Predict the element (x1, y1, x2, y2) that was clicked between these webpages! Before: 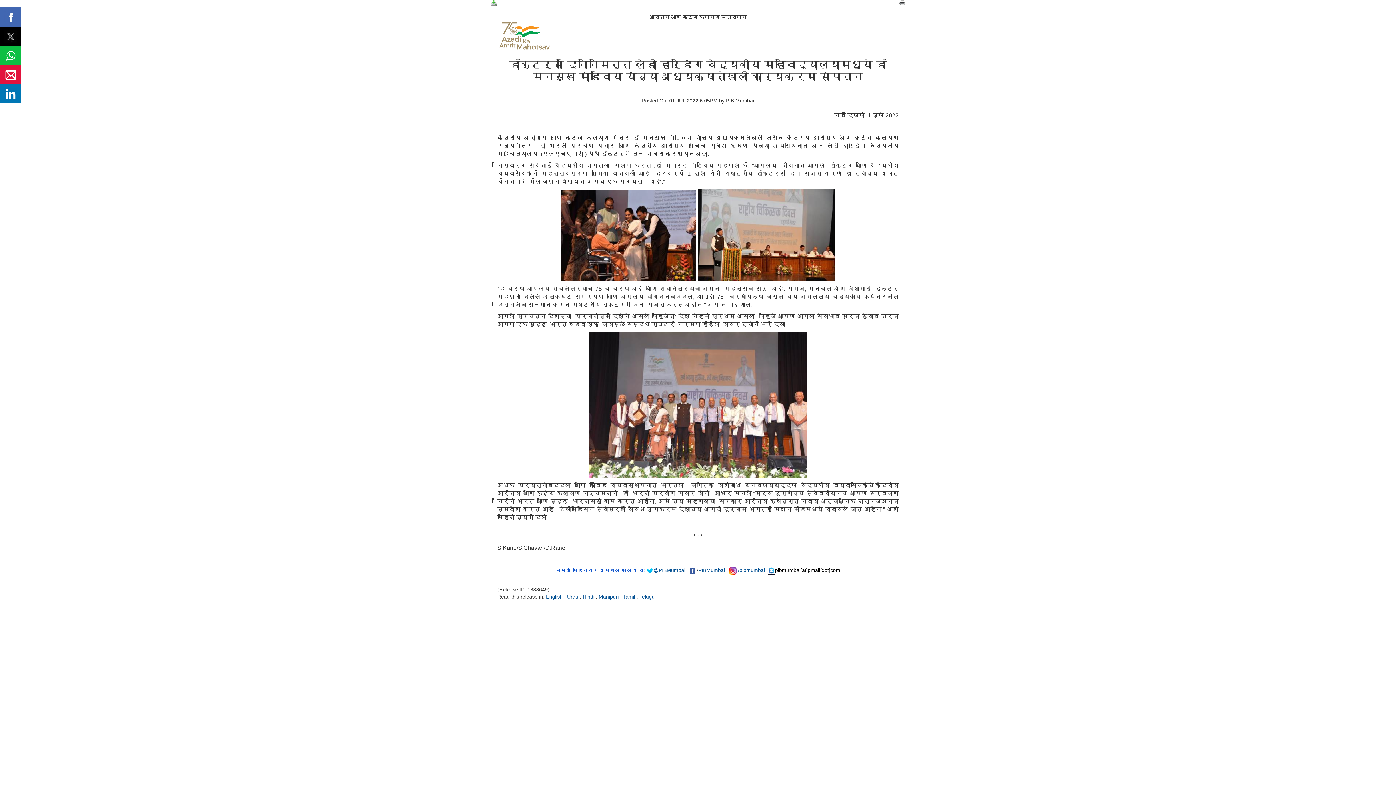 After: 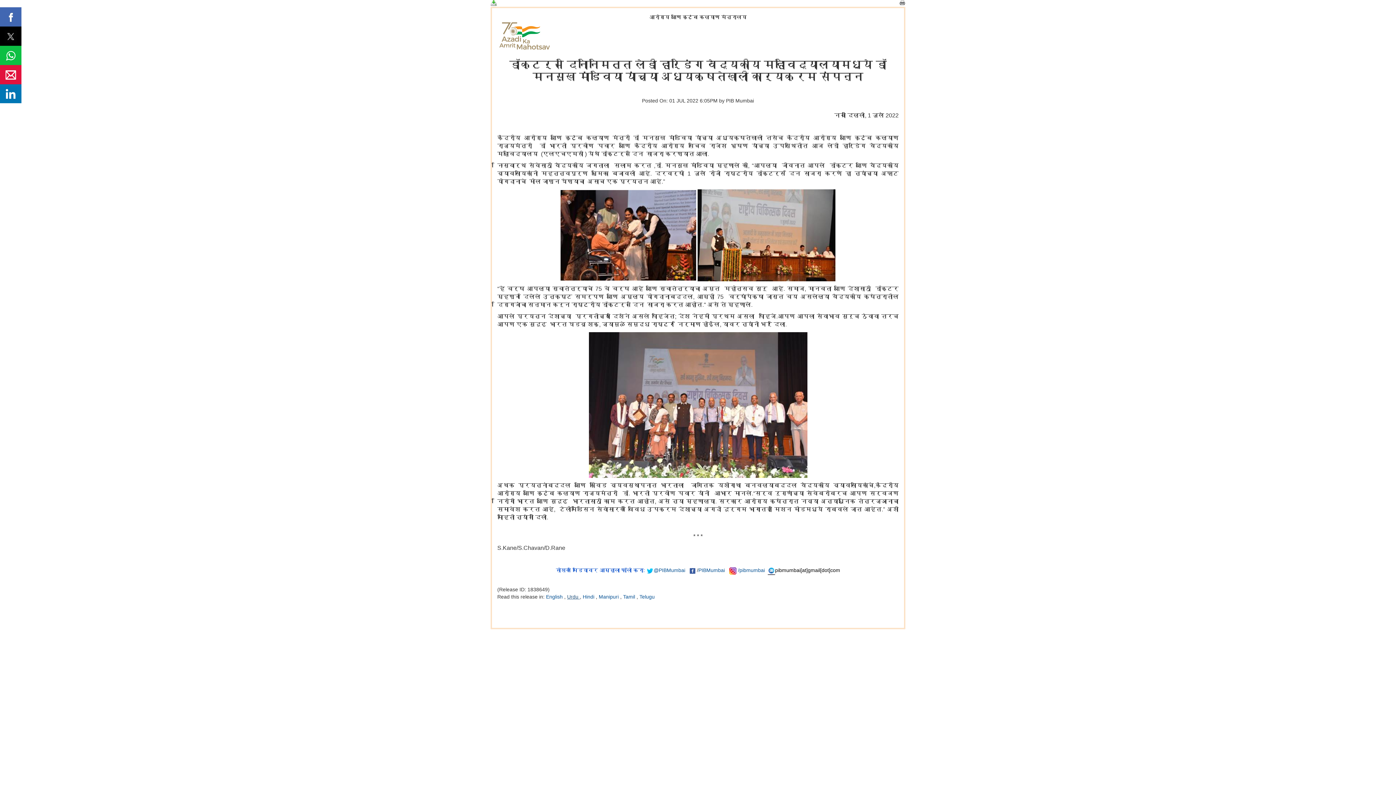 Action: label: Urdu  bbox: (567, 594, 580, 599)